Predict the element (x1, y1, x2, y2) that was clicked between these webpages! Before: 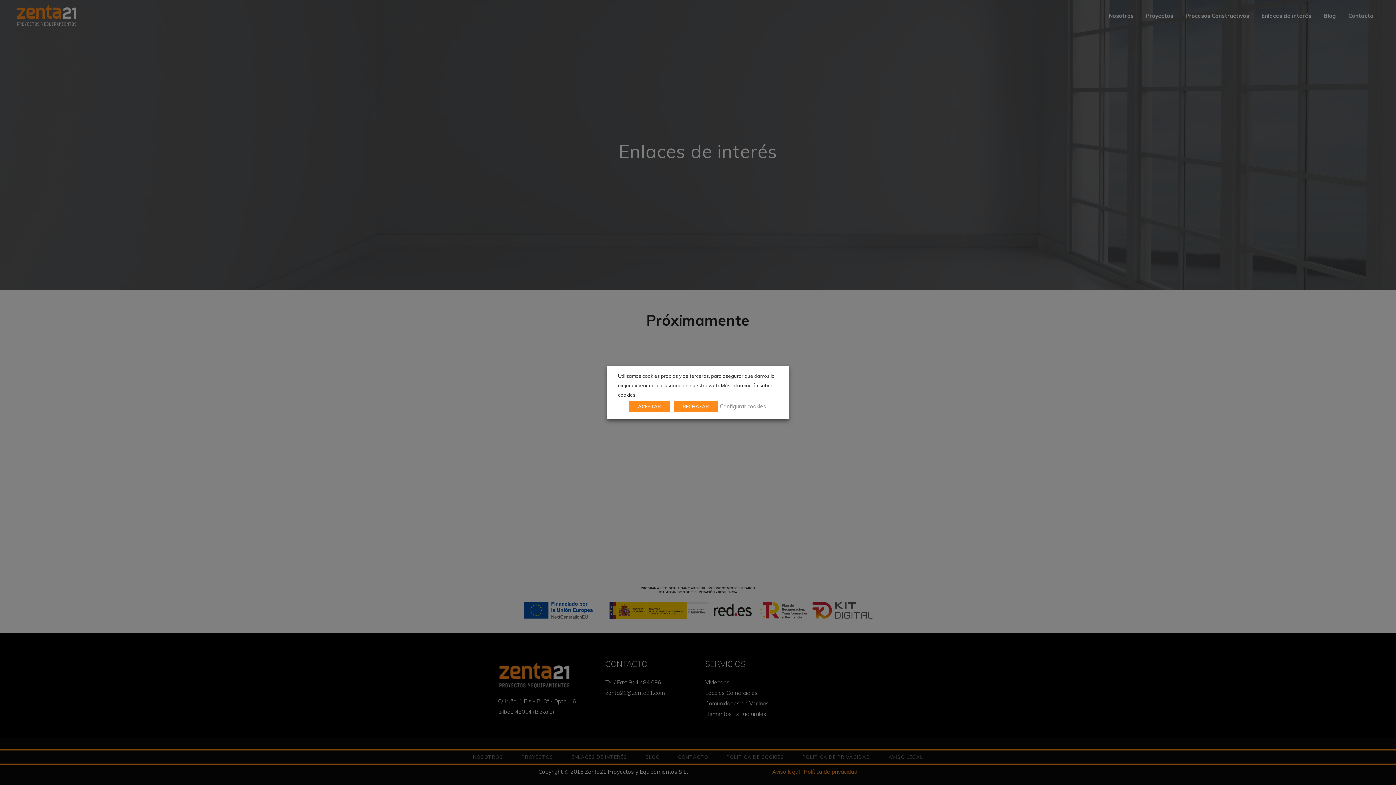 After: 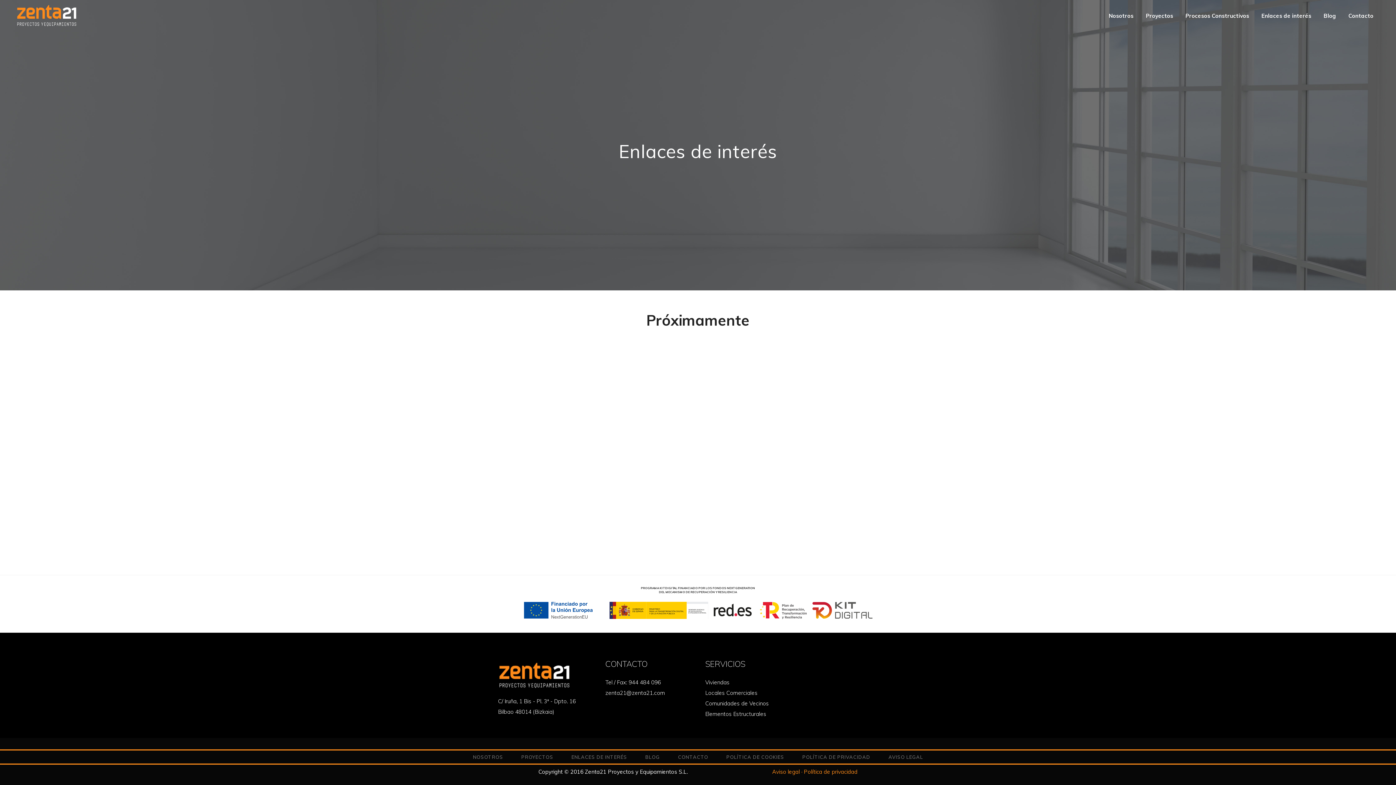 Action: bbox: (673, 401, 718, 412) label: RECHAZAR